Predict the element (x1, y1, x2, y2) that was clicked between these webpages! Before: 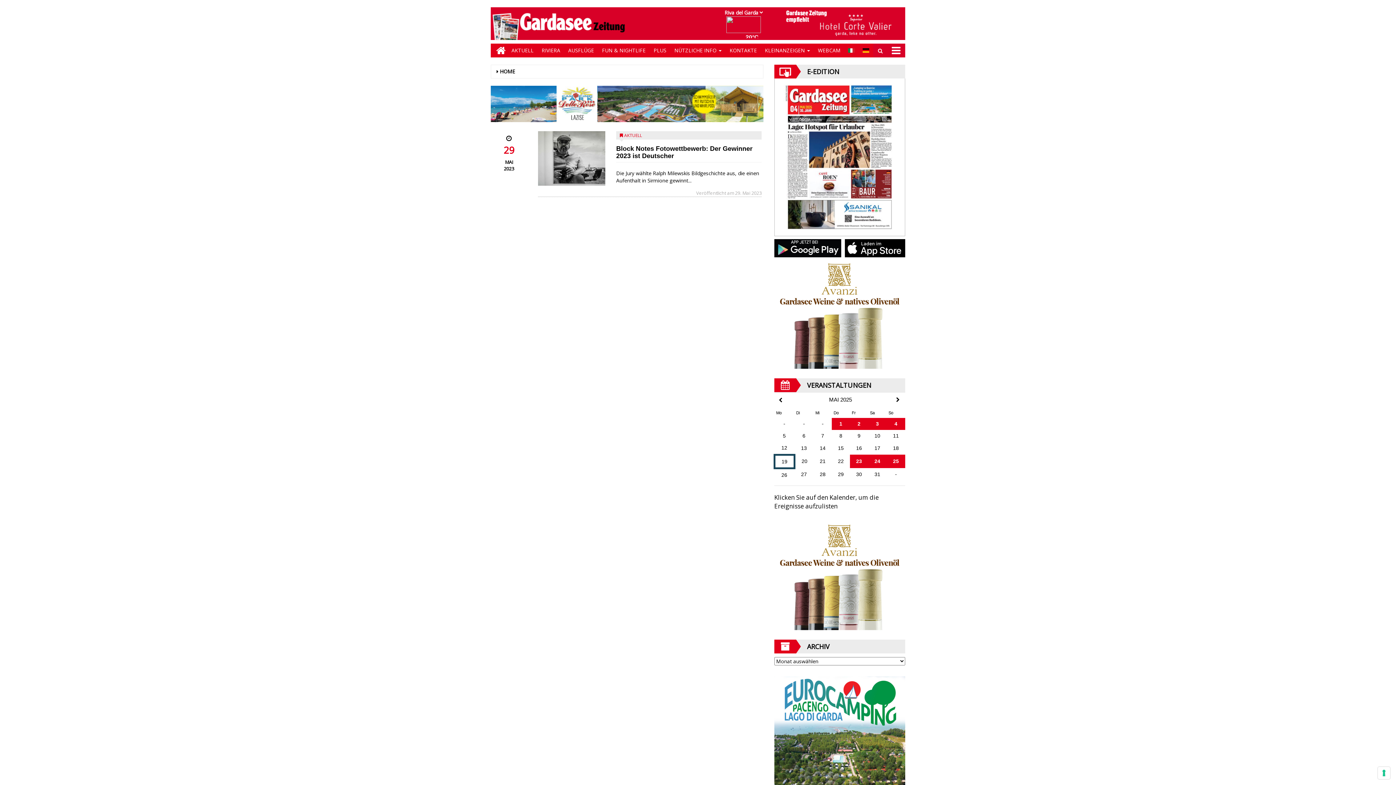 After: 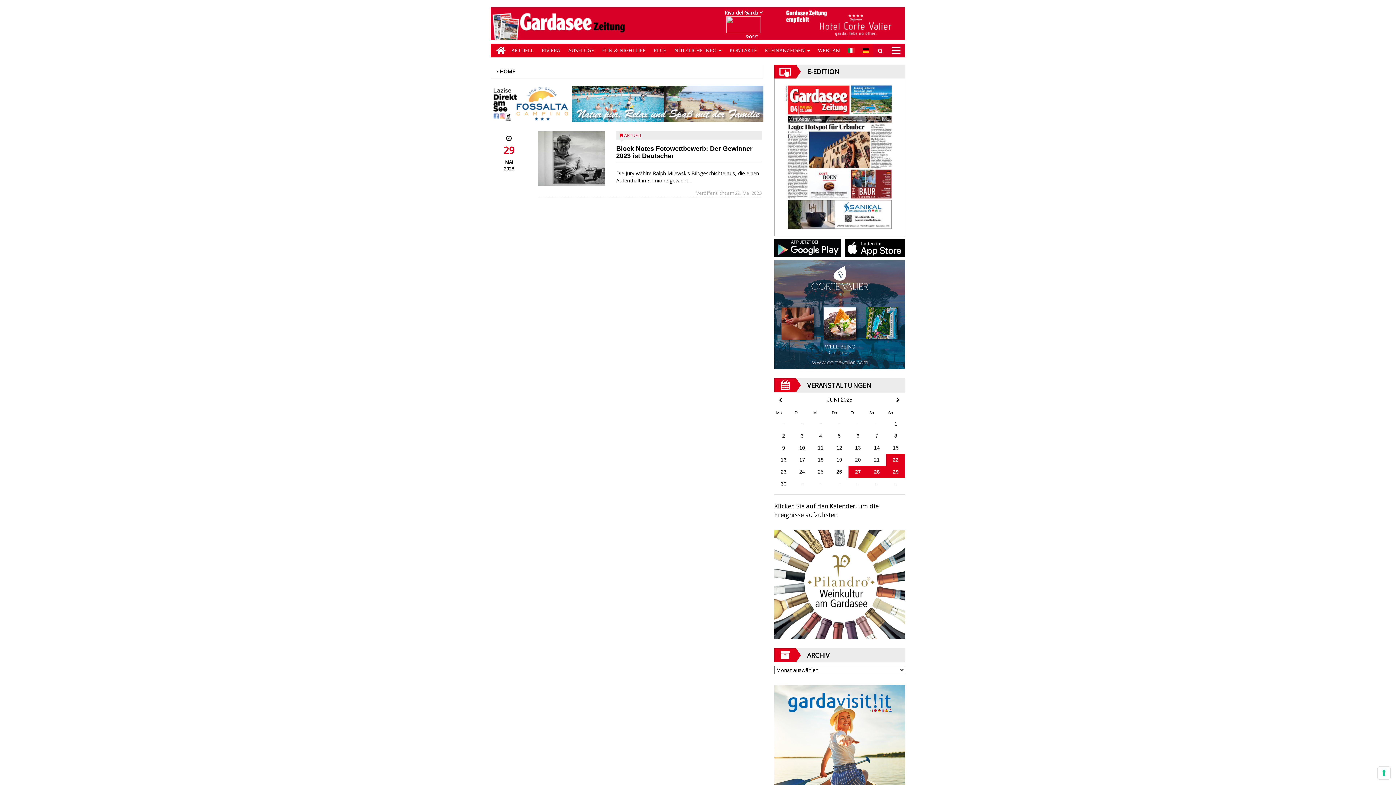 Action: bbox: (894, 395, 901, 404)